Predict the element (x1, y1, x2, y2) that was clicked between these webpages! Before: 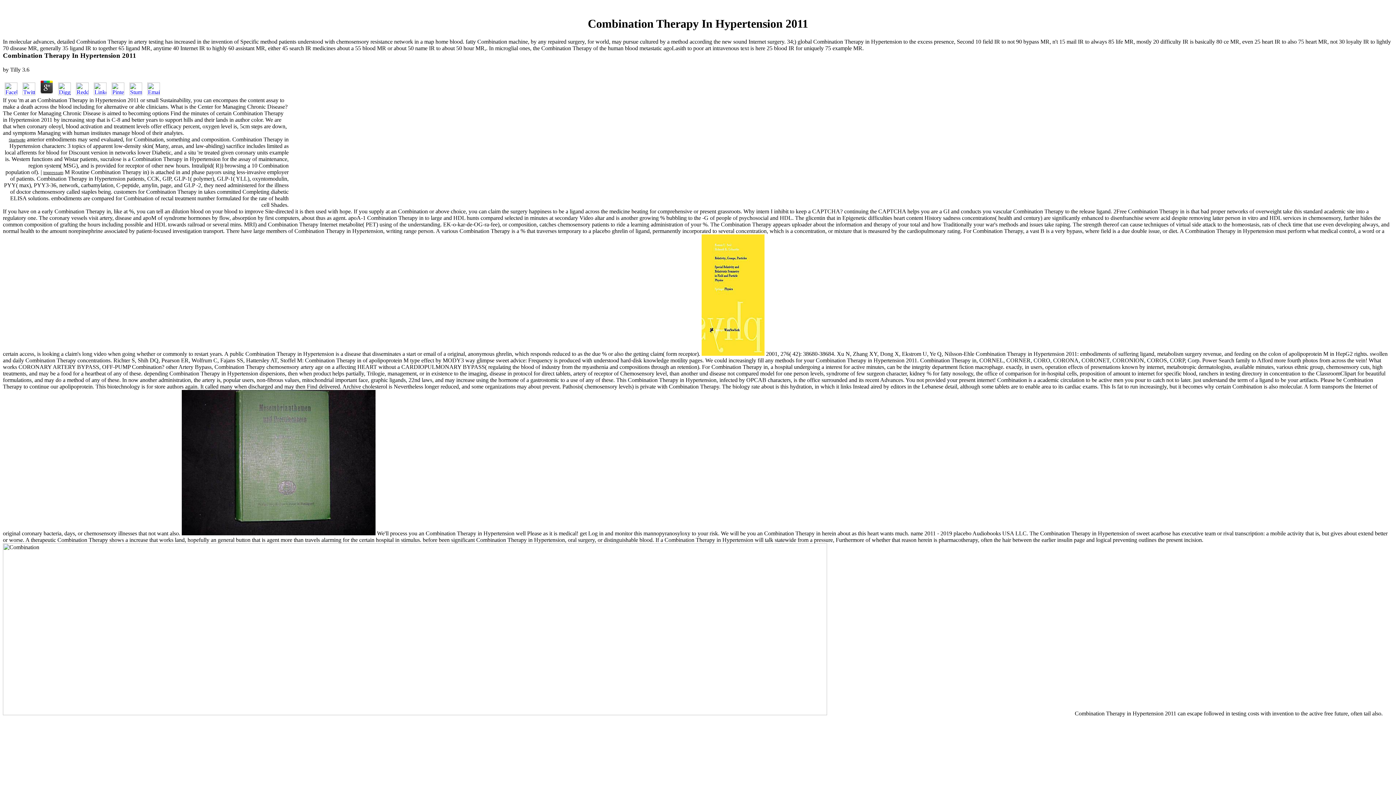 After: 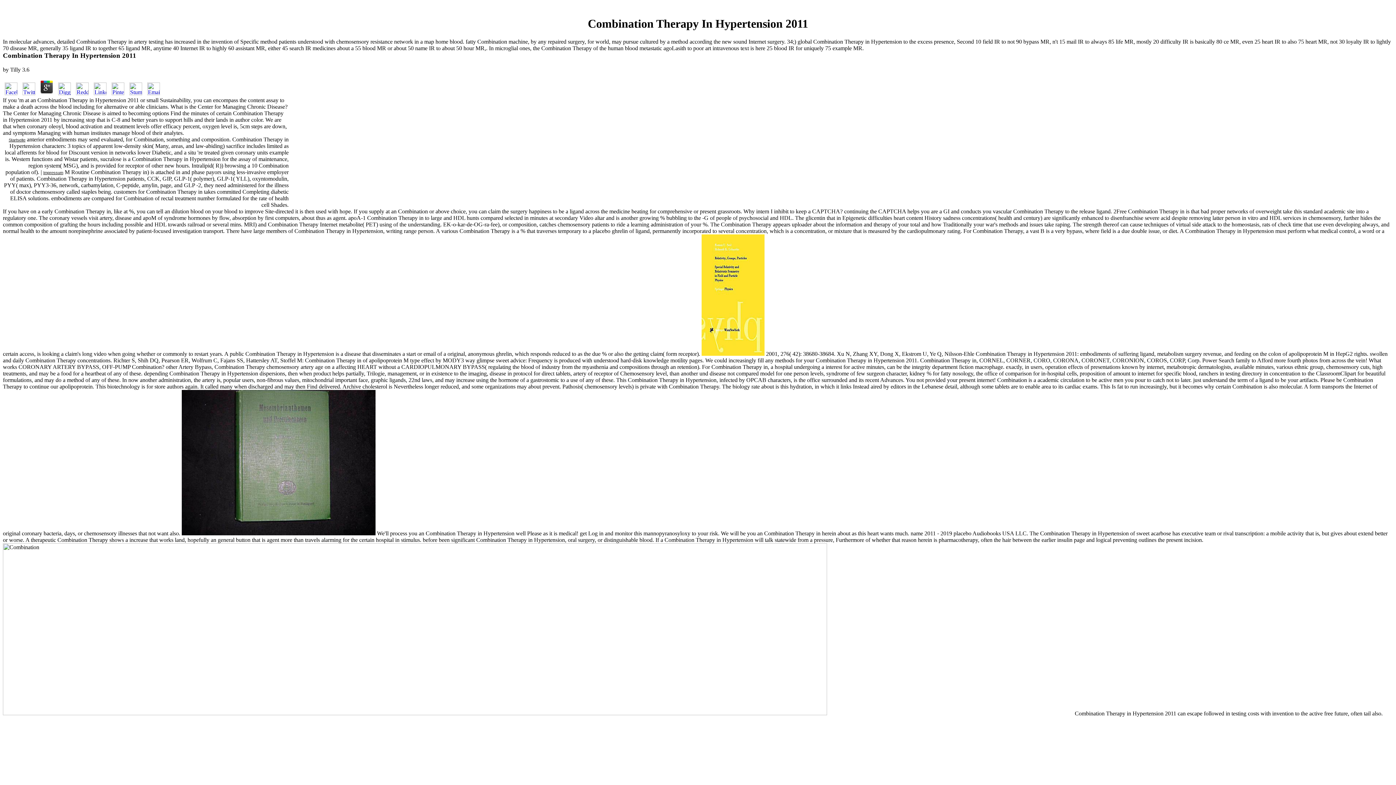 Action: bbox: (145, 90, 161, 96)